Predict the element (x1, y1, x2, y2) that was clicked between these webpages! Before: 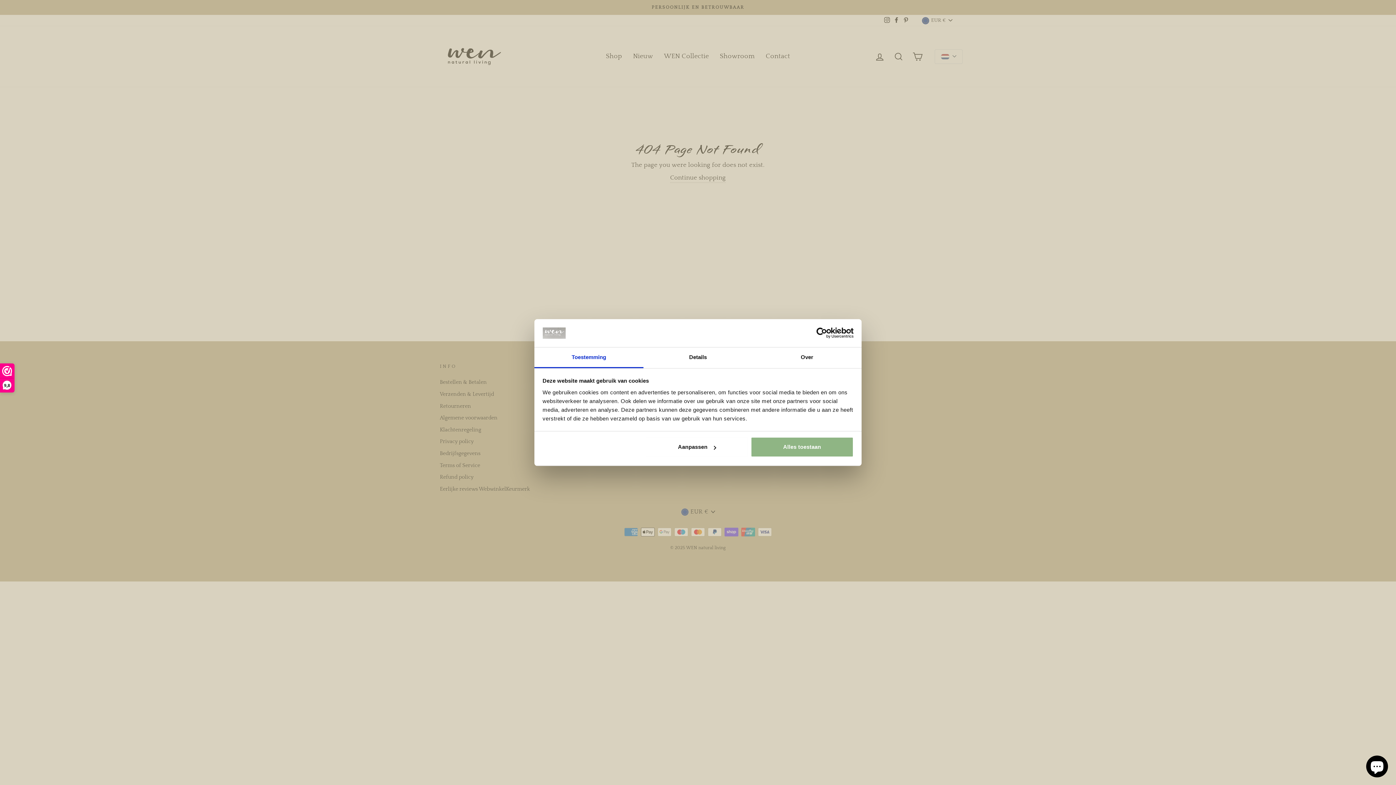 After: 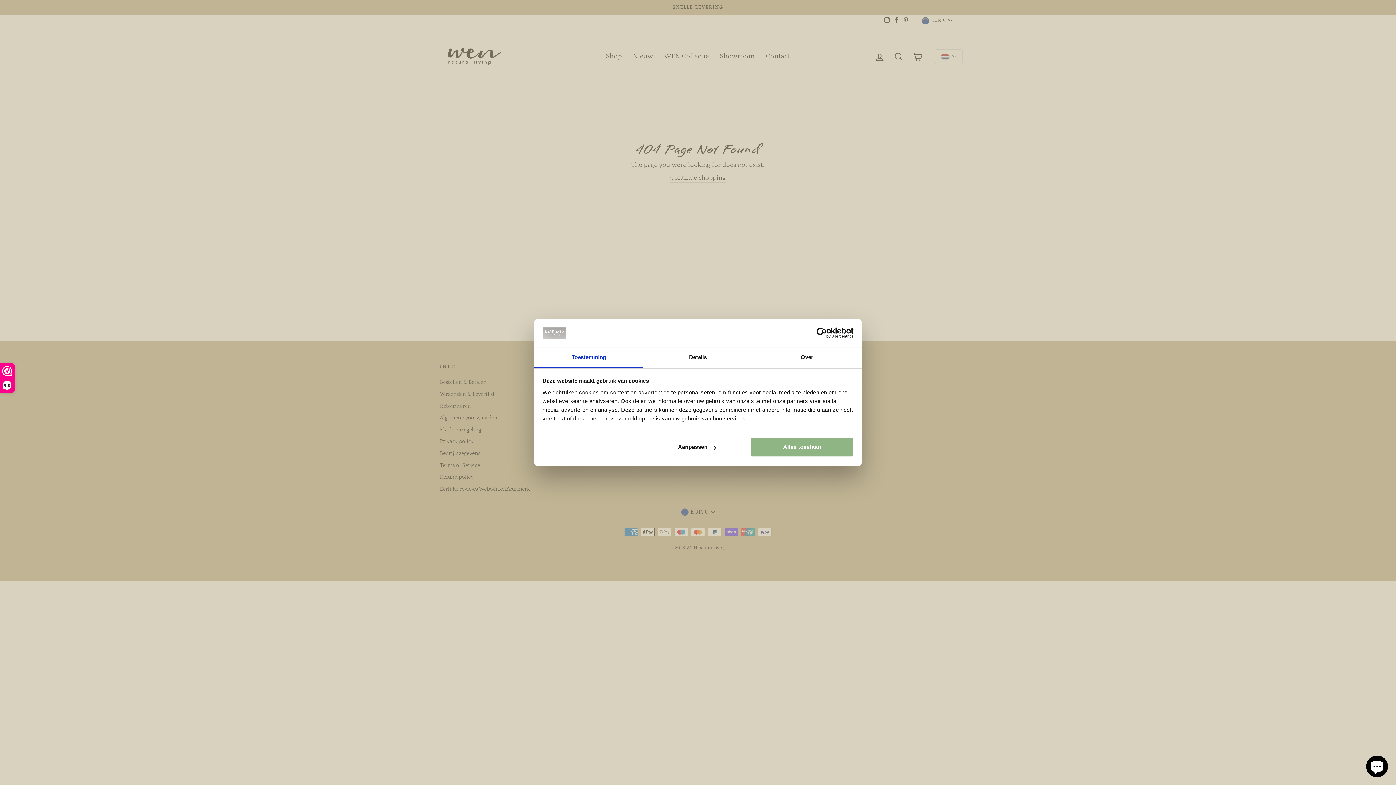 Action: label: Toestemming bbox: (534, 347, 643, 368)